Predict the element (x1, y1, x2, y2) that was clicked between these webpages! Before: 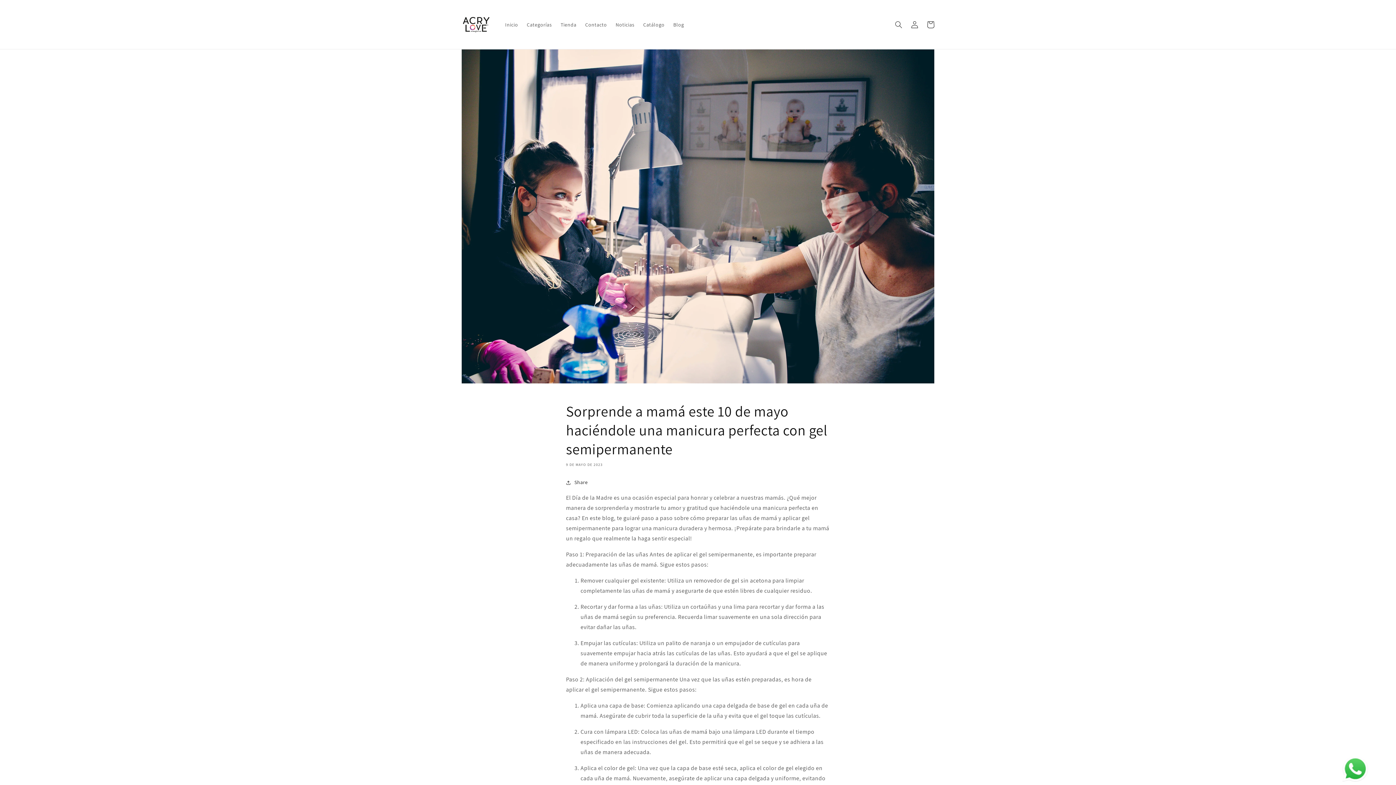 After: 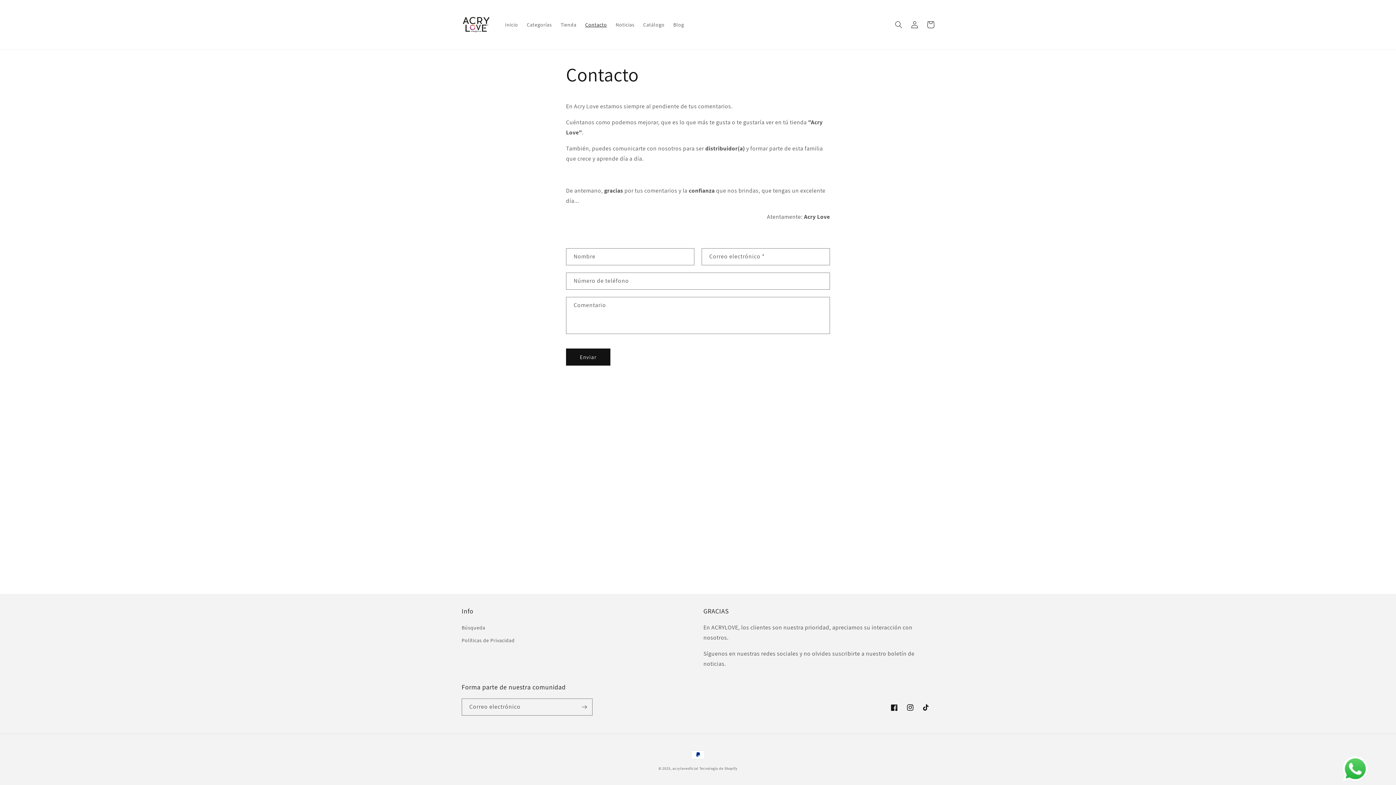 Action: label: Contacto bbox: (580, 16, 611, 32)